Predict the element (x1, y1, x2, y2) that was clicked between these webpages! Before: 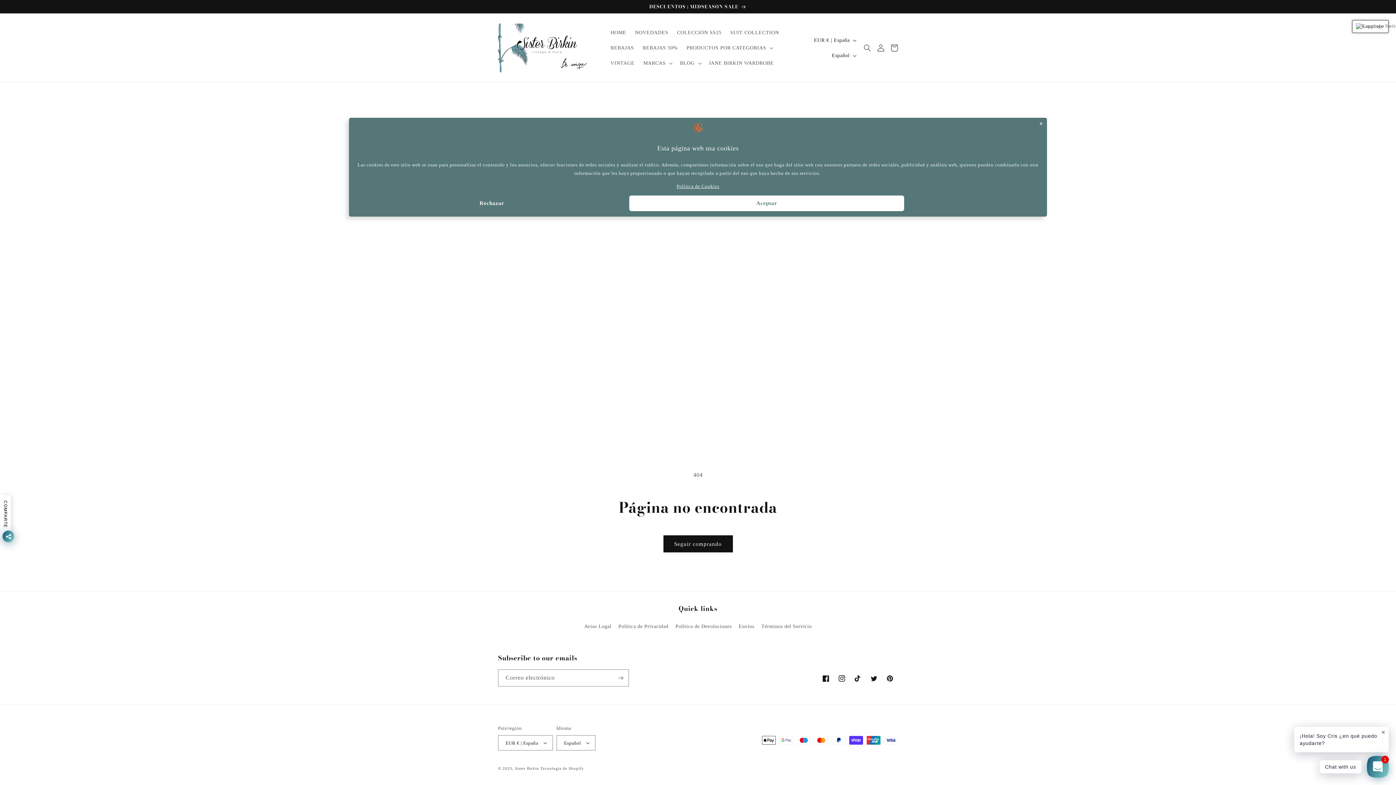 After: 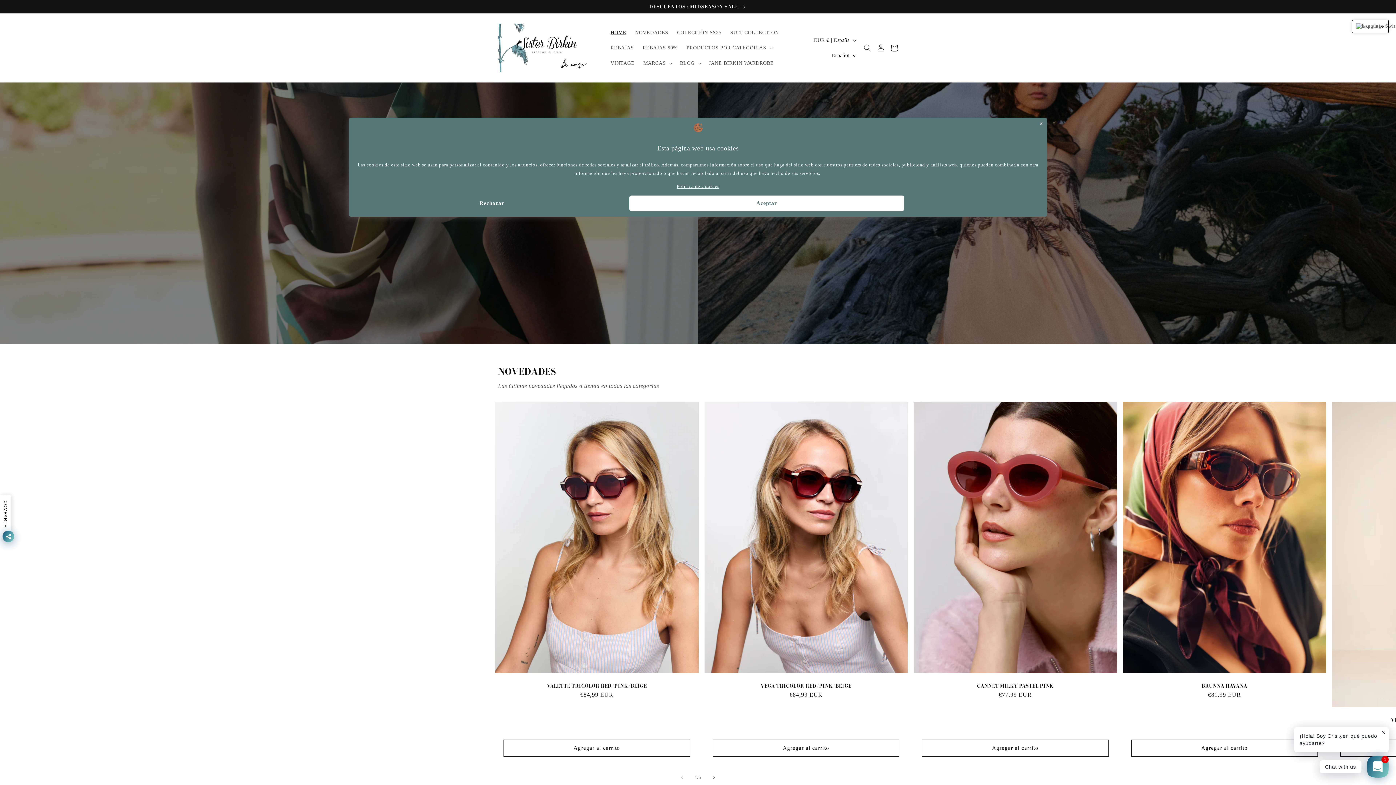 Action: label: Sister Birkin  bbox: (515, 766, 540, 770)